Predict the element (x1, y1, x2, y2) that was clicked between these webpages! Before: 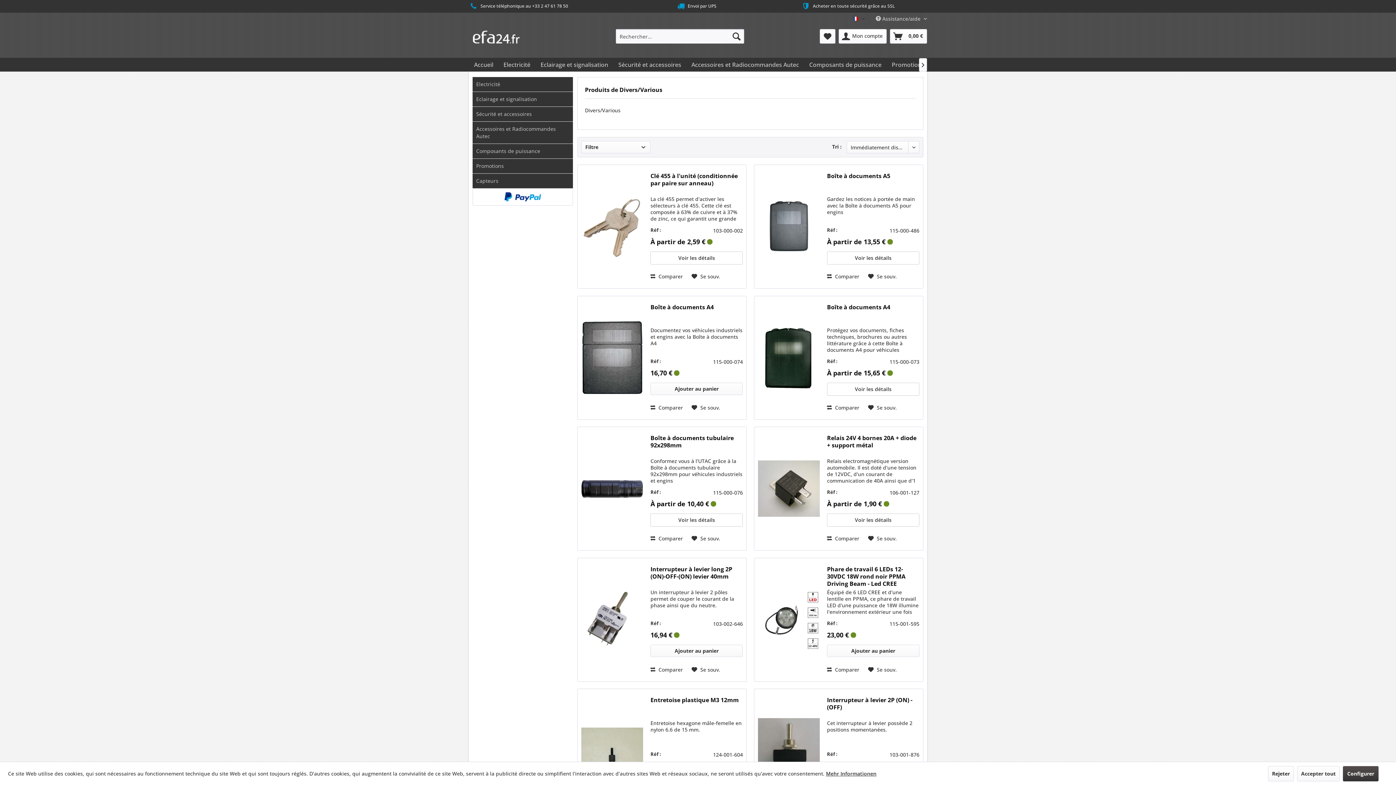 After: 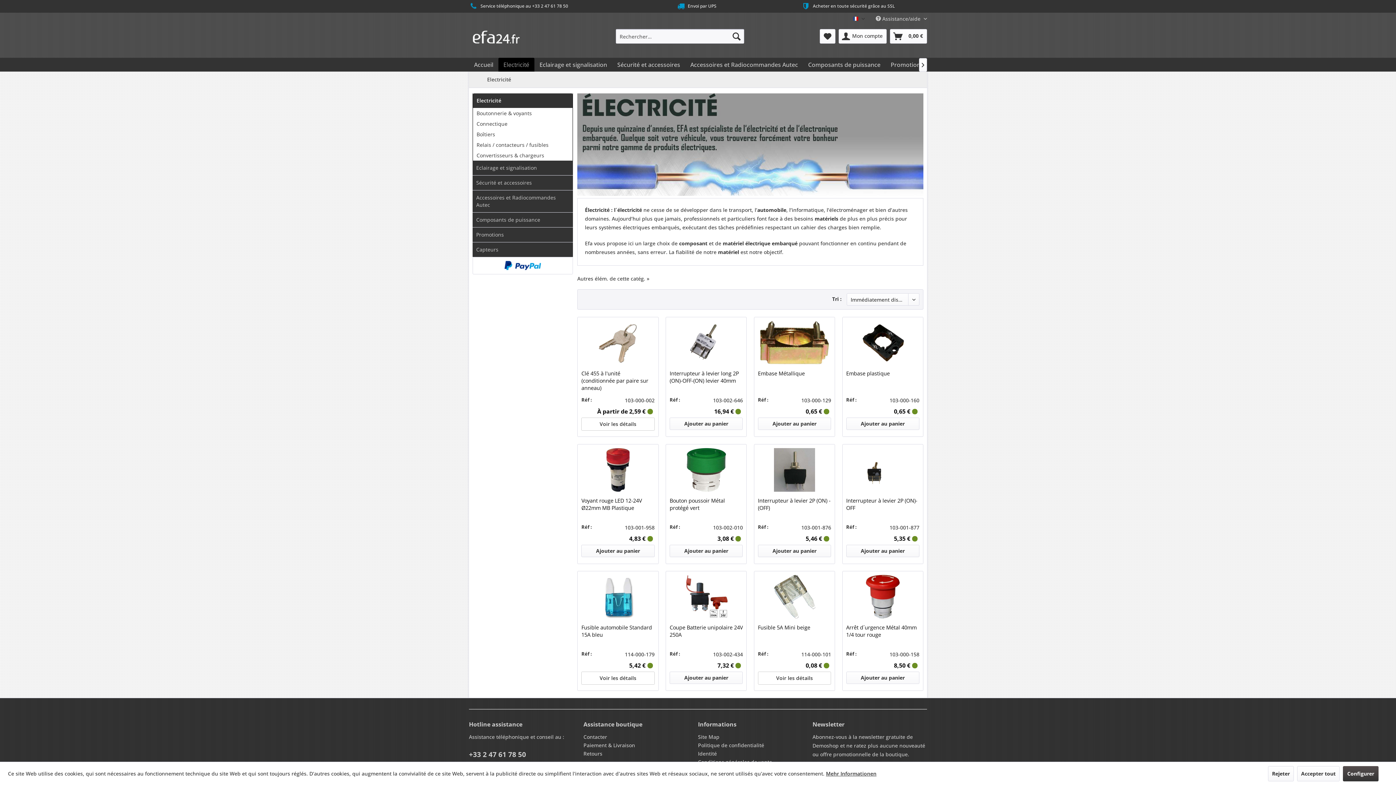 Action: bbox: (472, 77, 573, 91) label: Electricité